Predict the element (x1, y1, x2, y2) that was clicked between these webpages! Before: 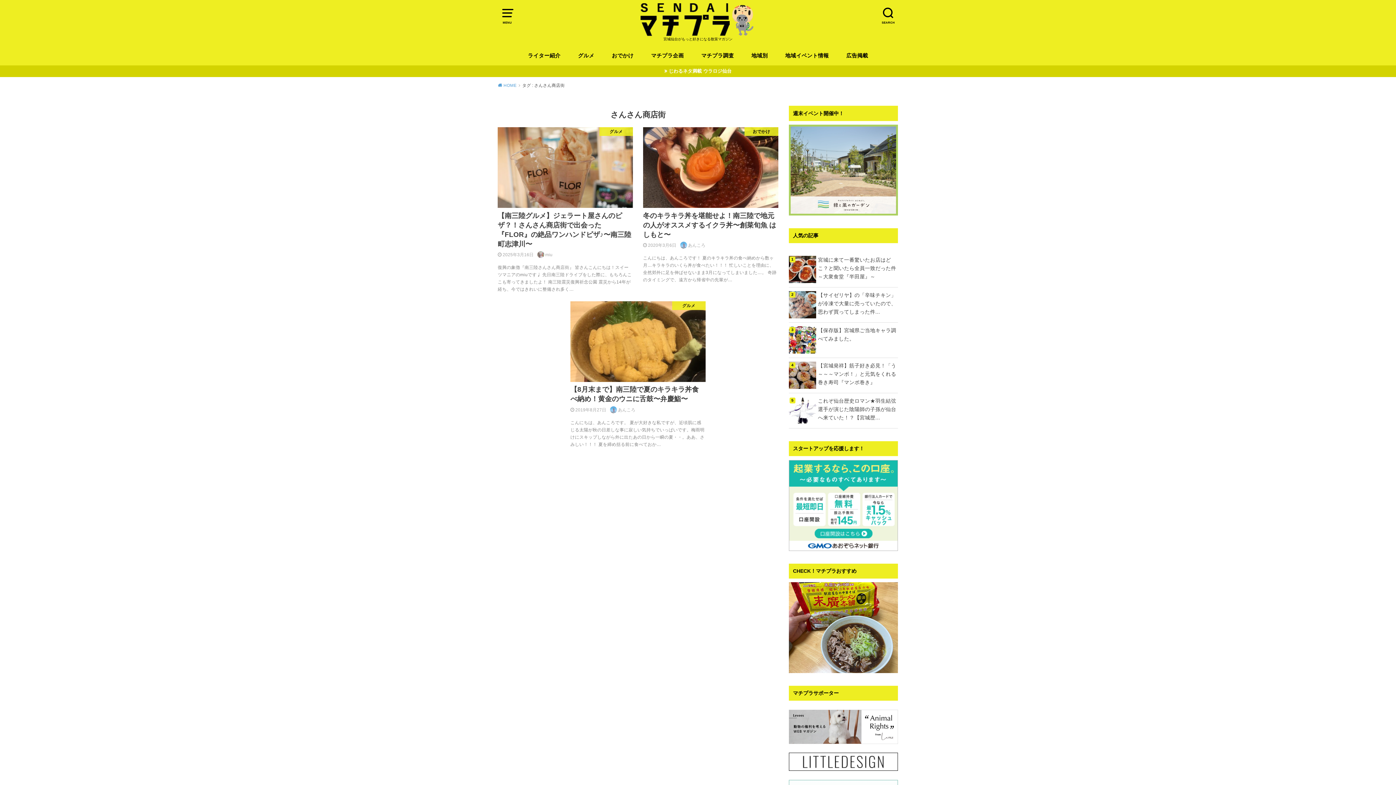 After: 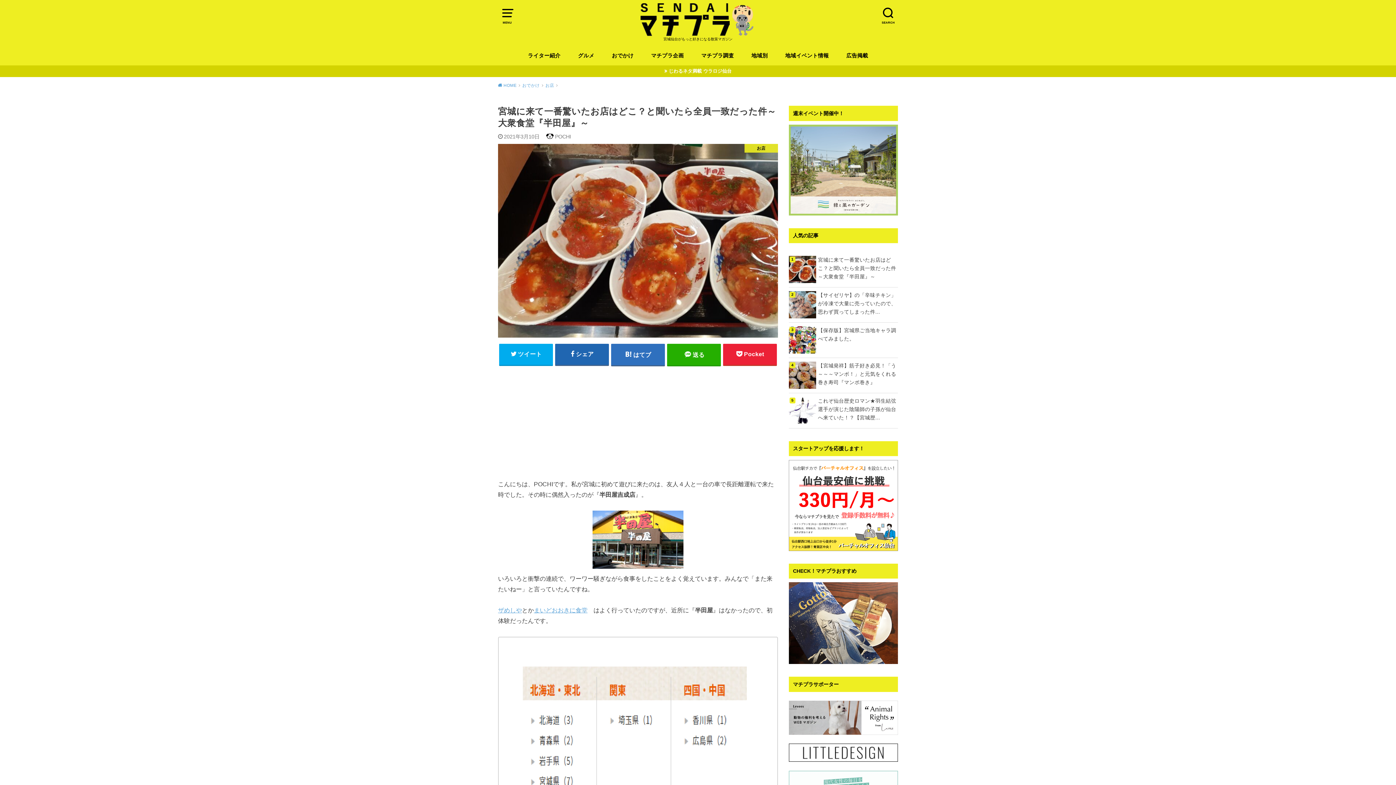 Action: label: 宮城に来て一番驚いたお店はどこ？と聞いたら全員一致だった件～大衆食堂『半田屋』～　 bbox: (789, 256, 898, 281)